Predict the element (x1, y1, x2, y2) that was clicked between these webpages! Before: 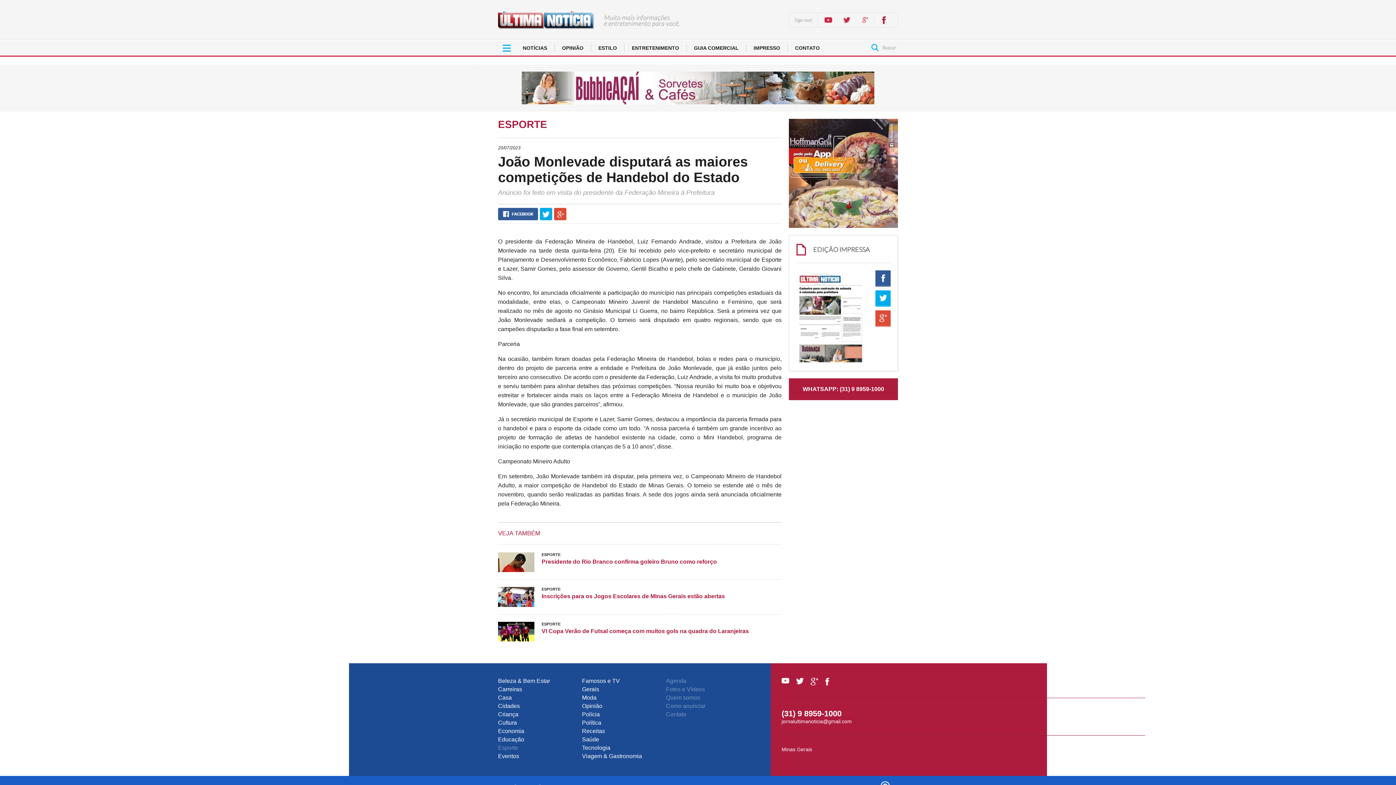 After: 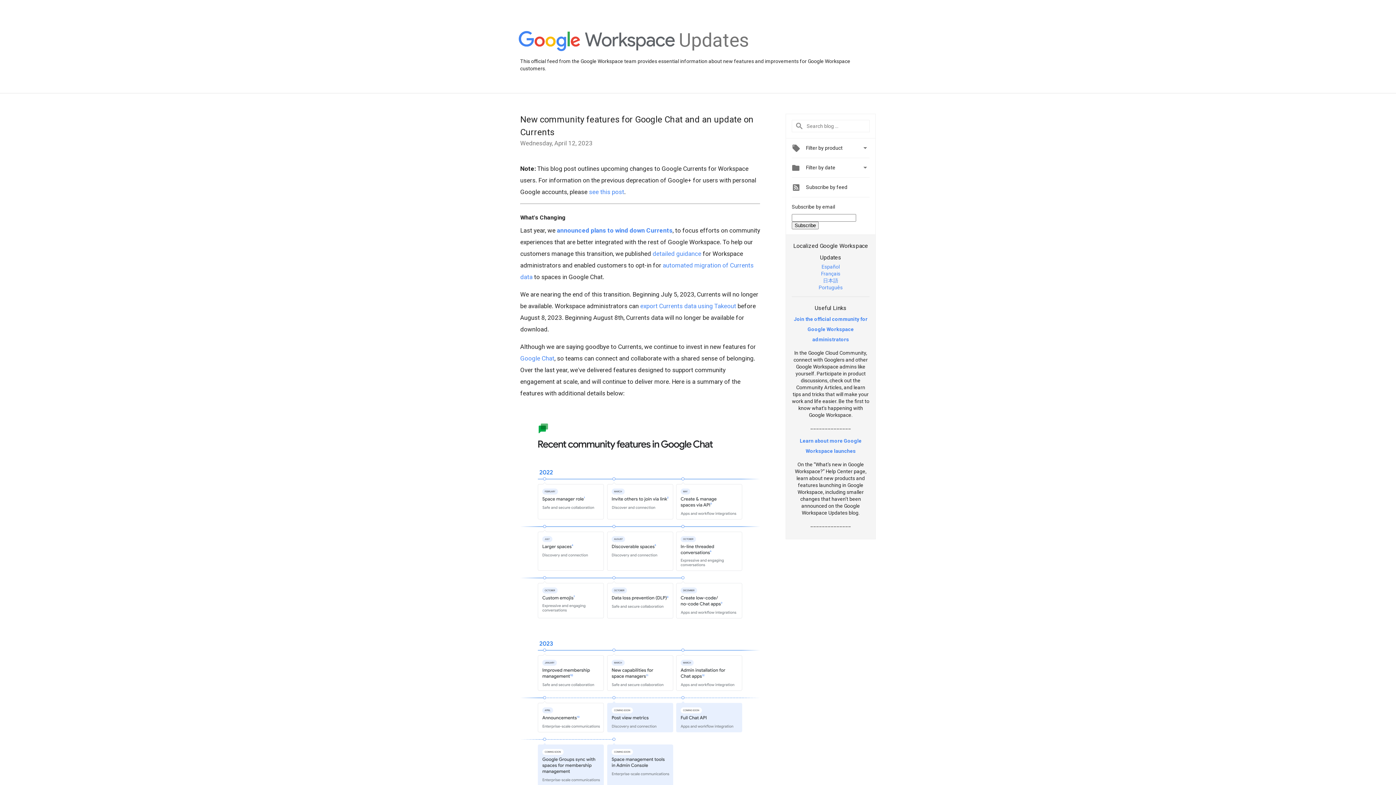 Action: label: GooglePlus bbox: (856, 12, 874, 27)